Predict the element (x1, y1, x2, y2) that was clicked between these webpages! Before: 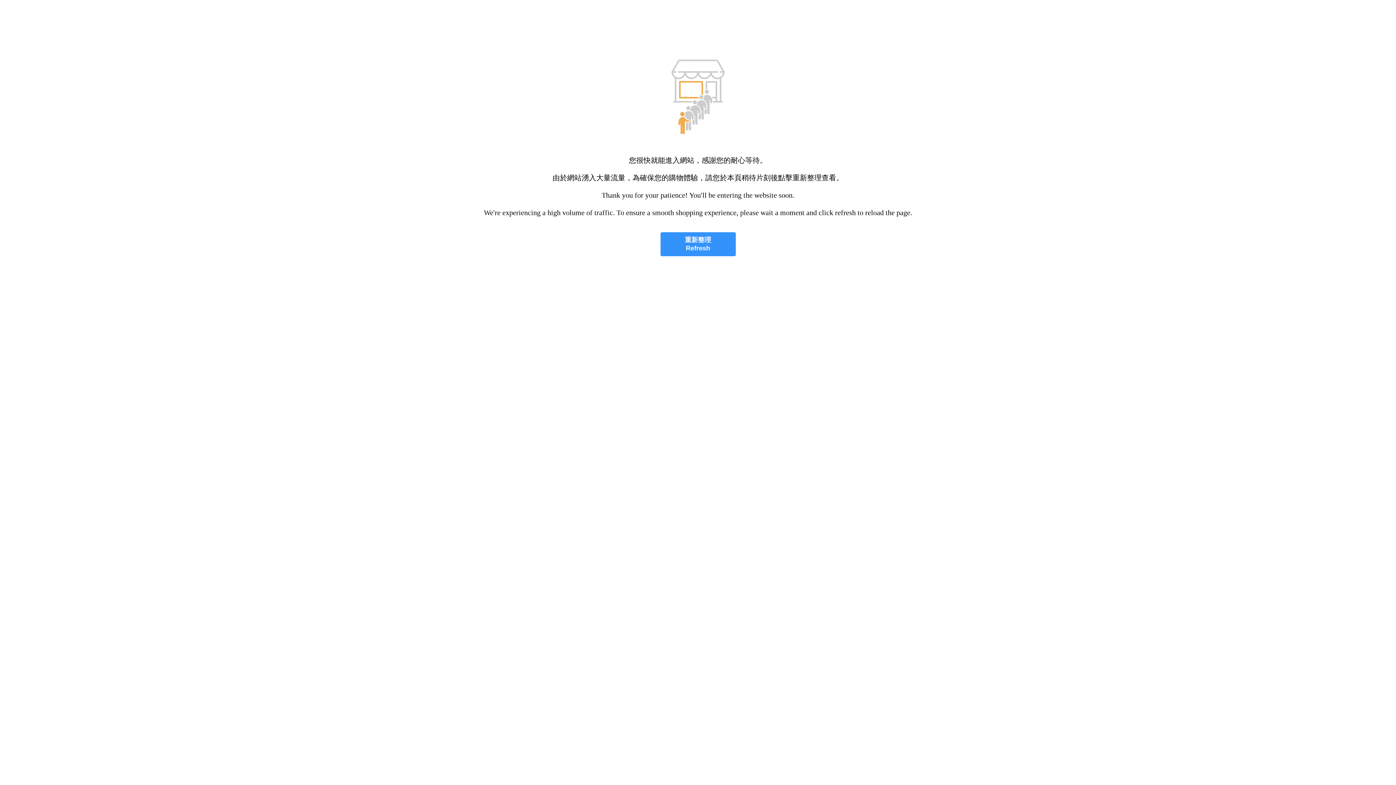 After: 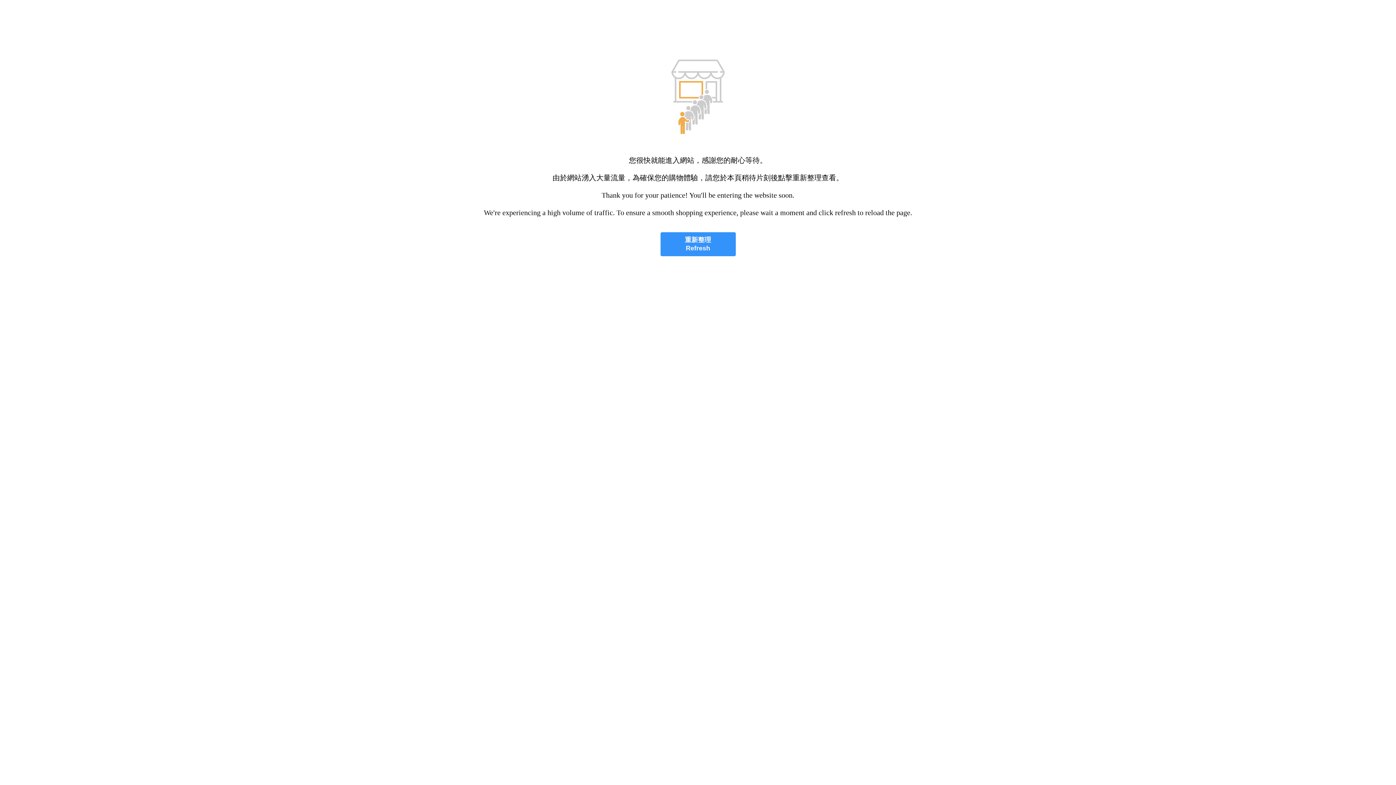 Action: bbox: (660, 232, 735, 256) label: 重新整理
Refresh